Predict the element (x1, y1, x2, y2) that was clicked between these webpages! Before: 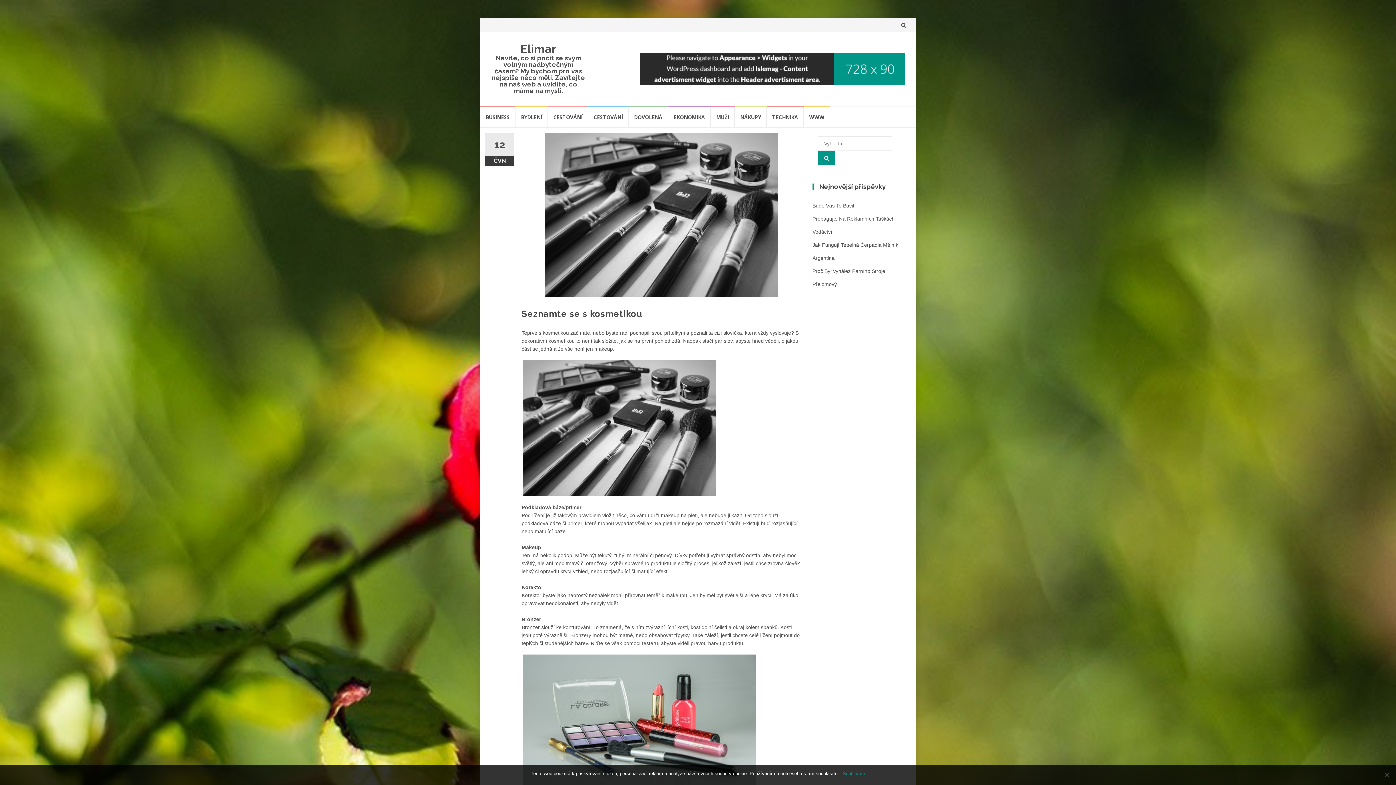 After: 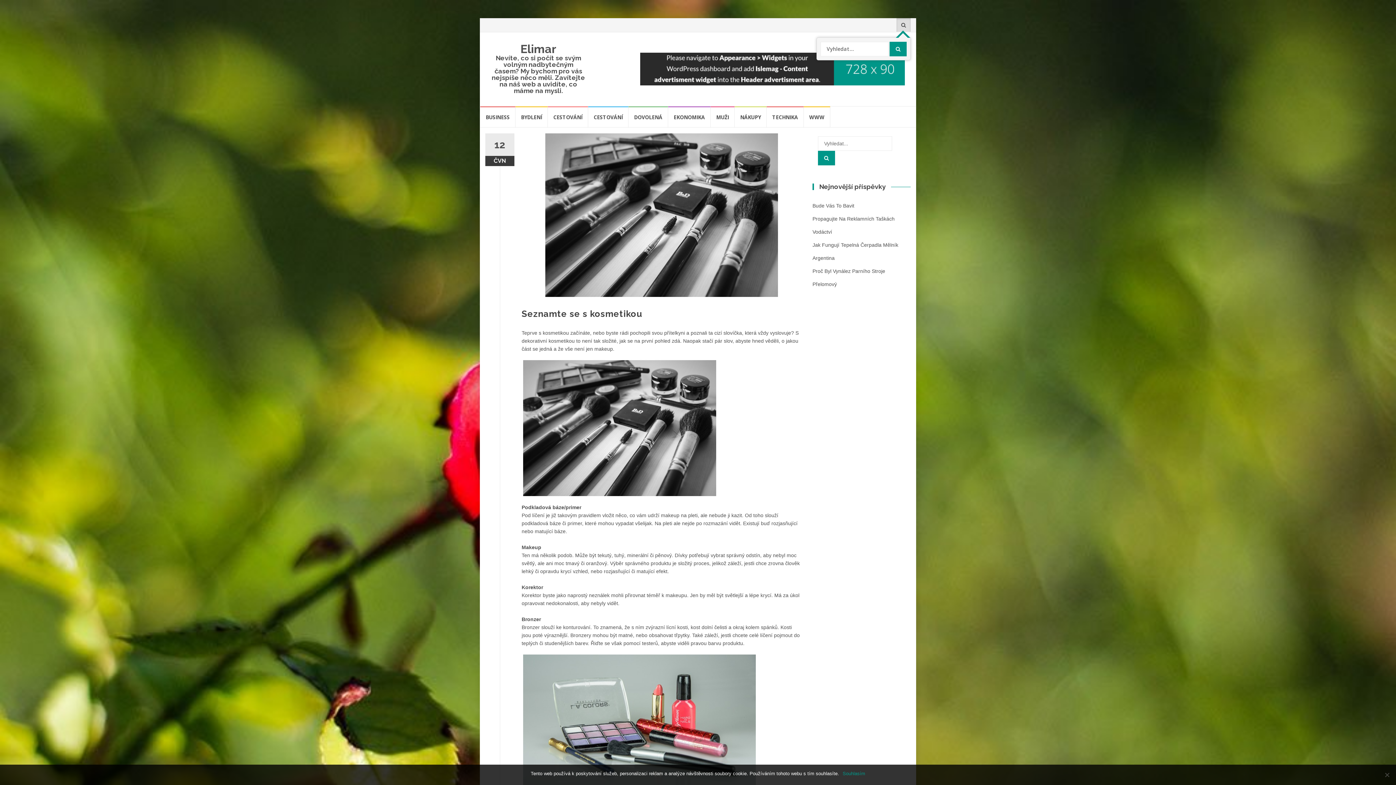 Action: bbox: (896, 18, 910, 32)